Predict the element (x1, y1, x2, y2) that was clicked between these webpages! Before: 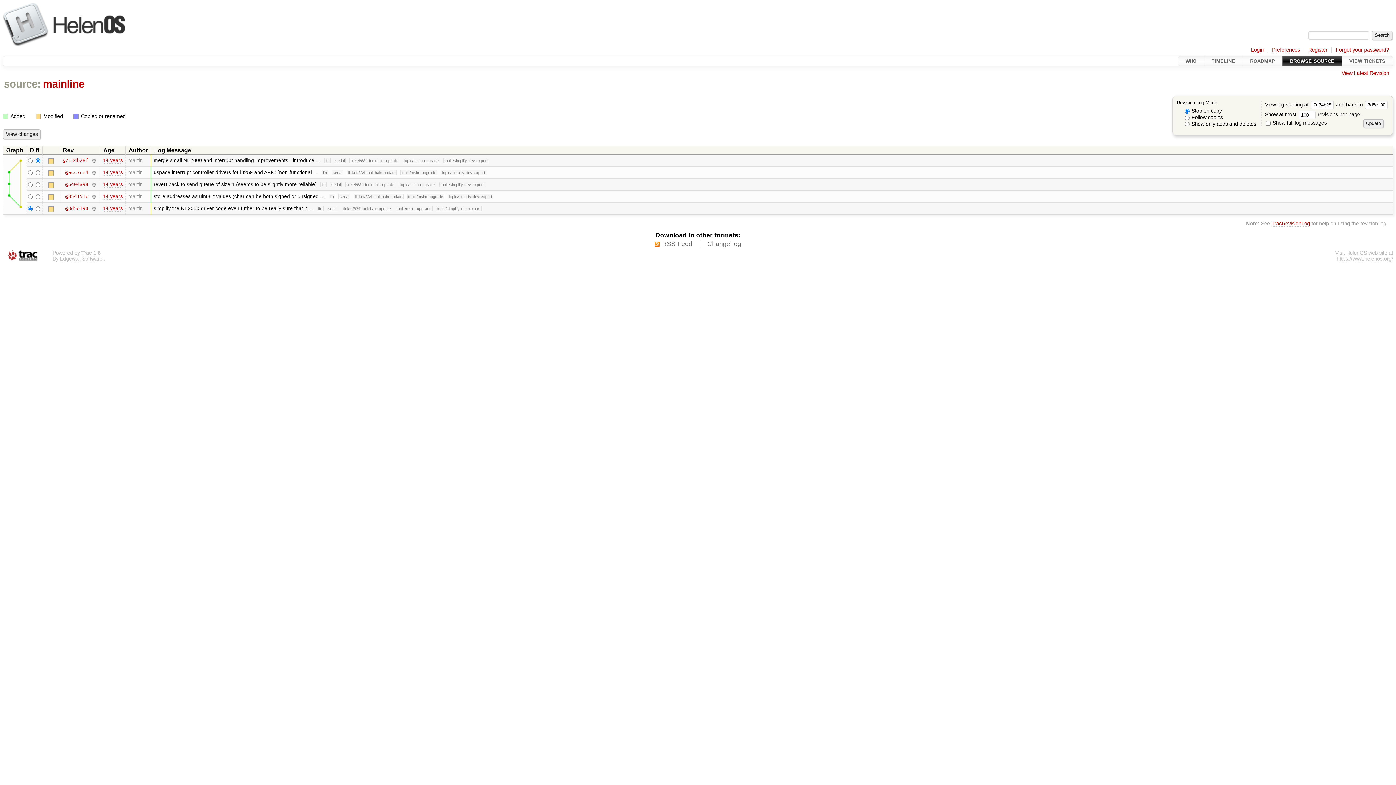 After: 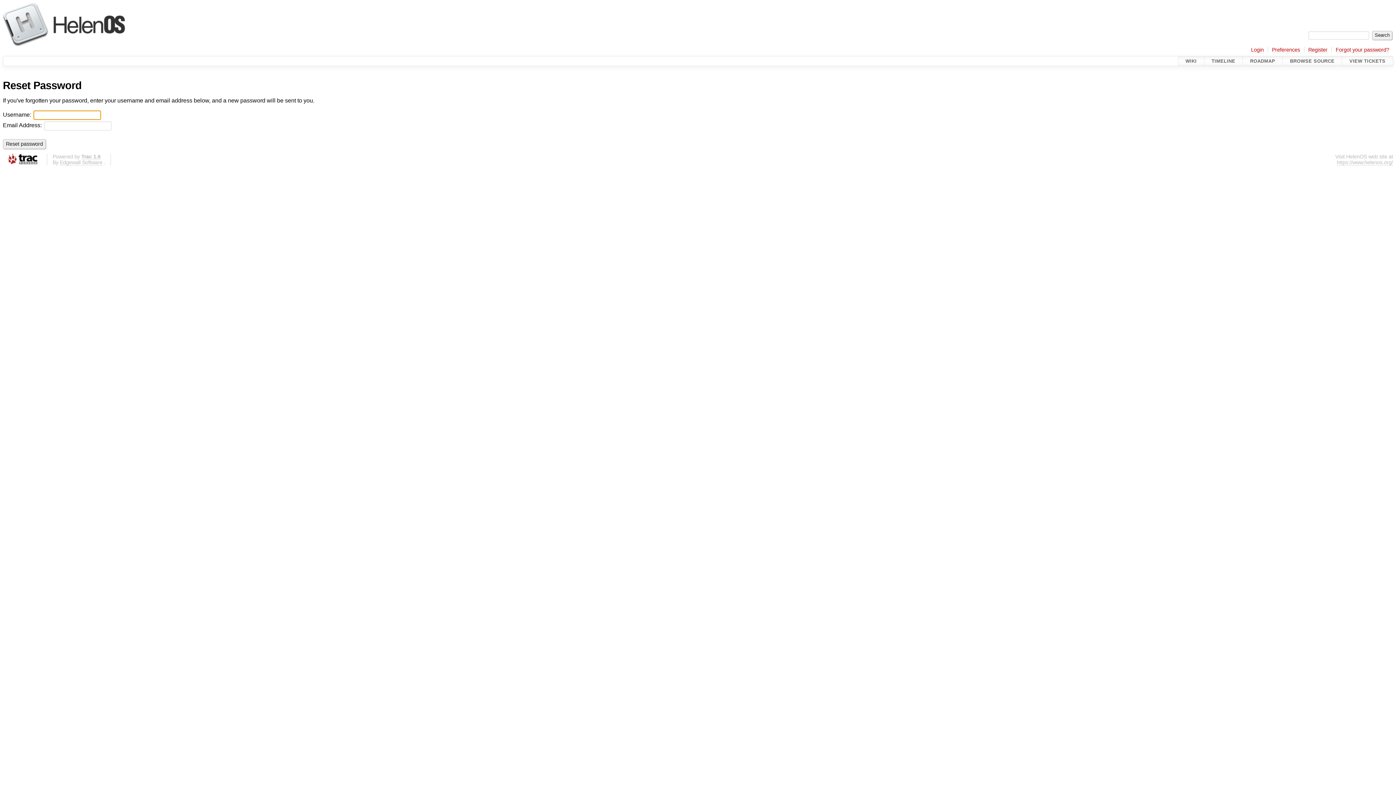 Action: label: Forgot your password? bbox: (1336, 46, 1389, 53)